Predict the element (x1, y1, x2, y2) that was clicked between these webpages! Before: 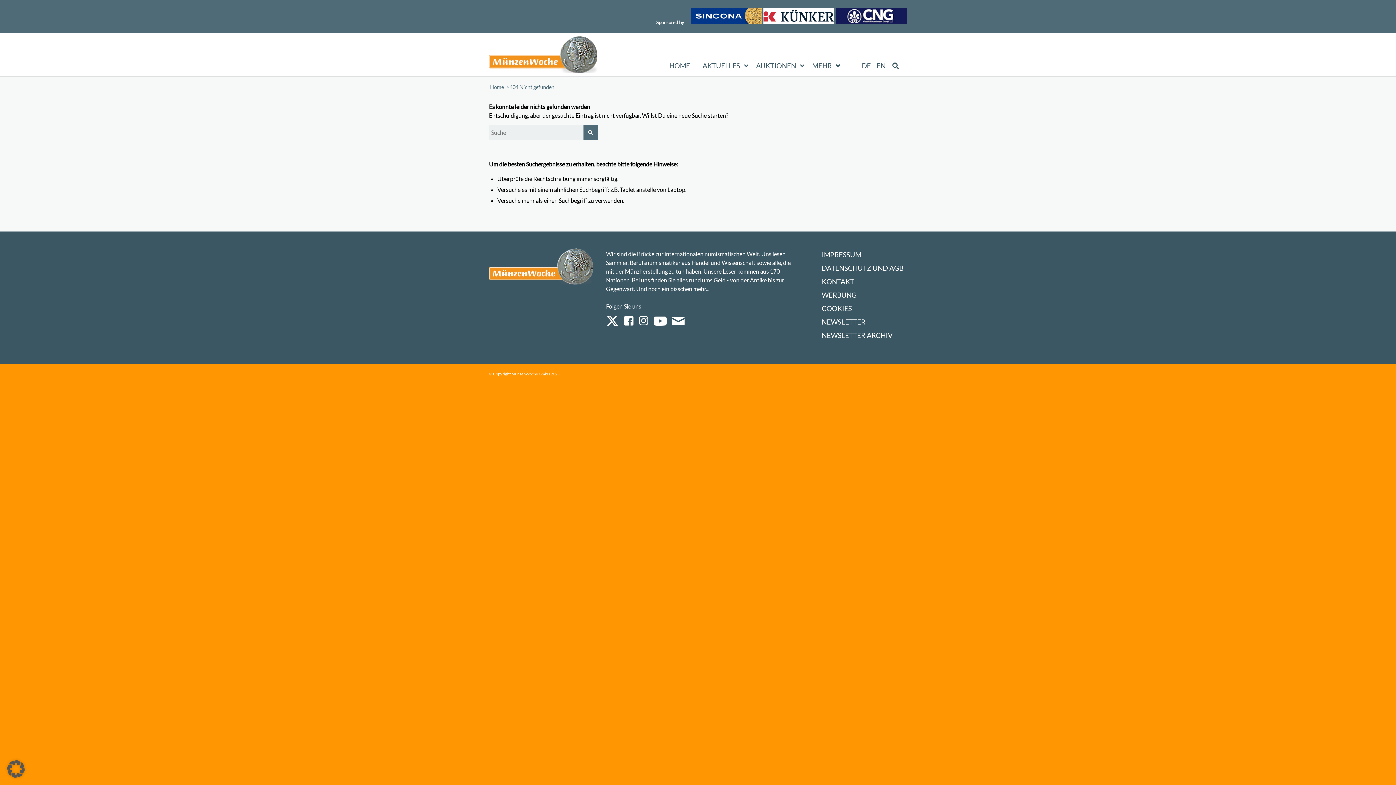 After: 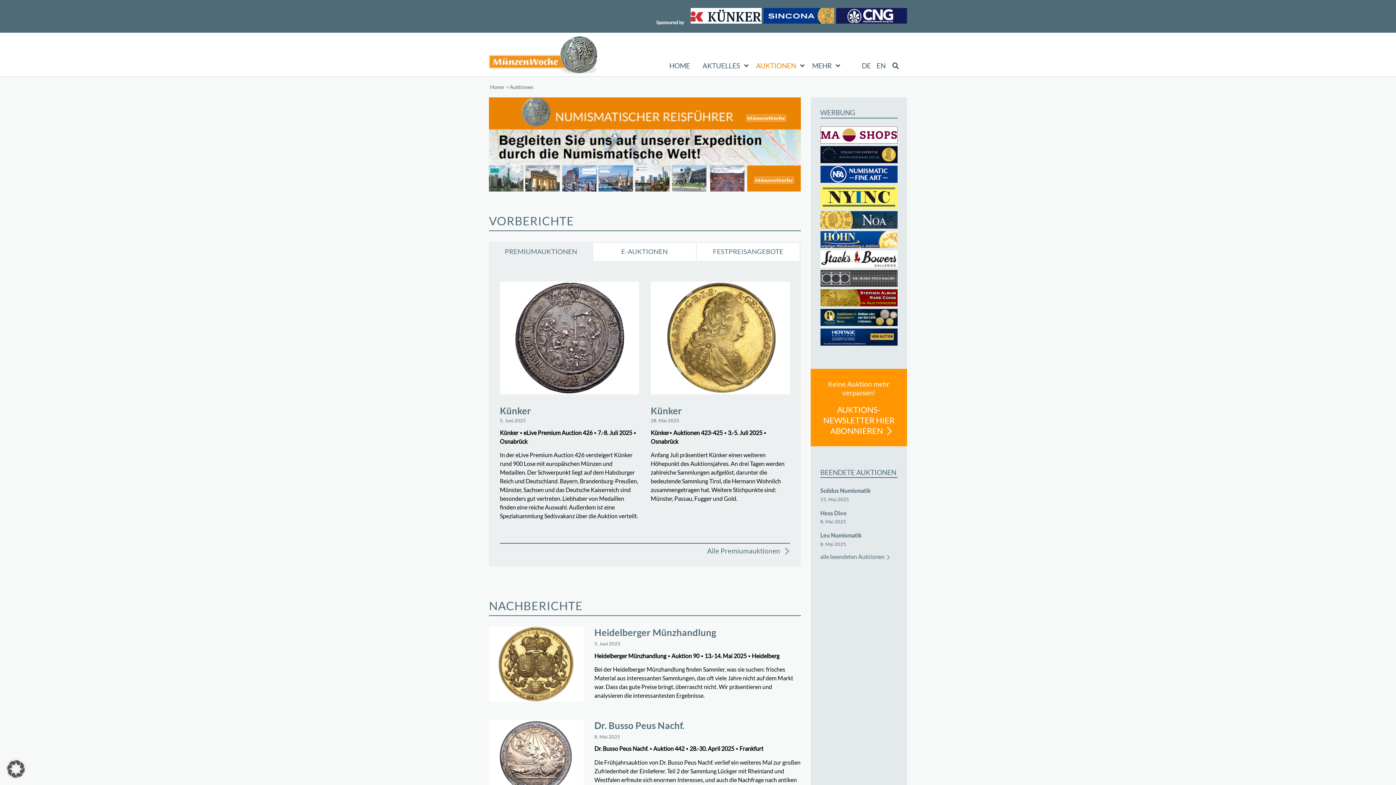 Action: bbox: (754, 55, 810, 76) label: AUKTIONEN